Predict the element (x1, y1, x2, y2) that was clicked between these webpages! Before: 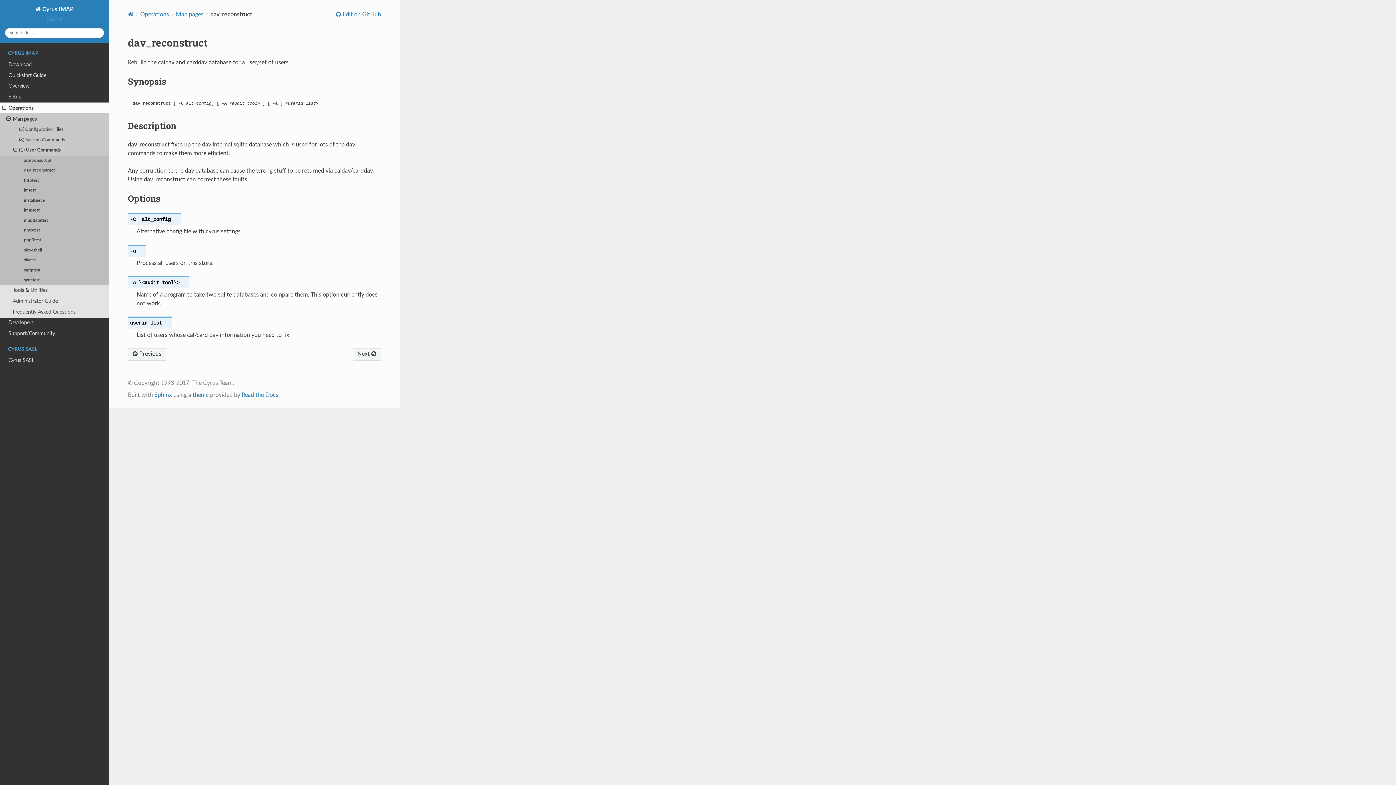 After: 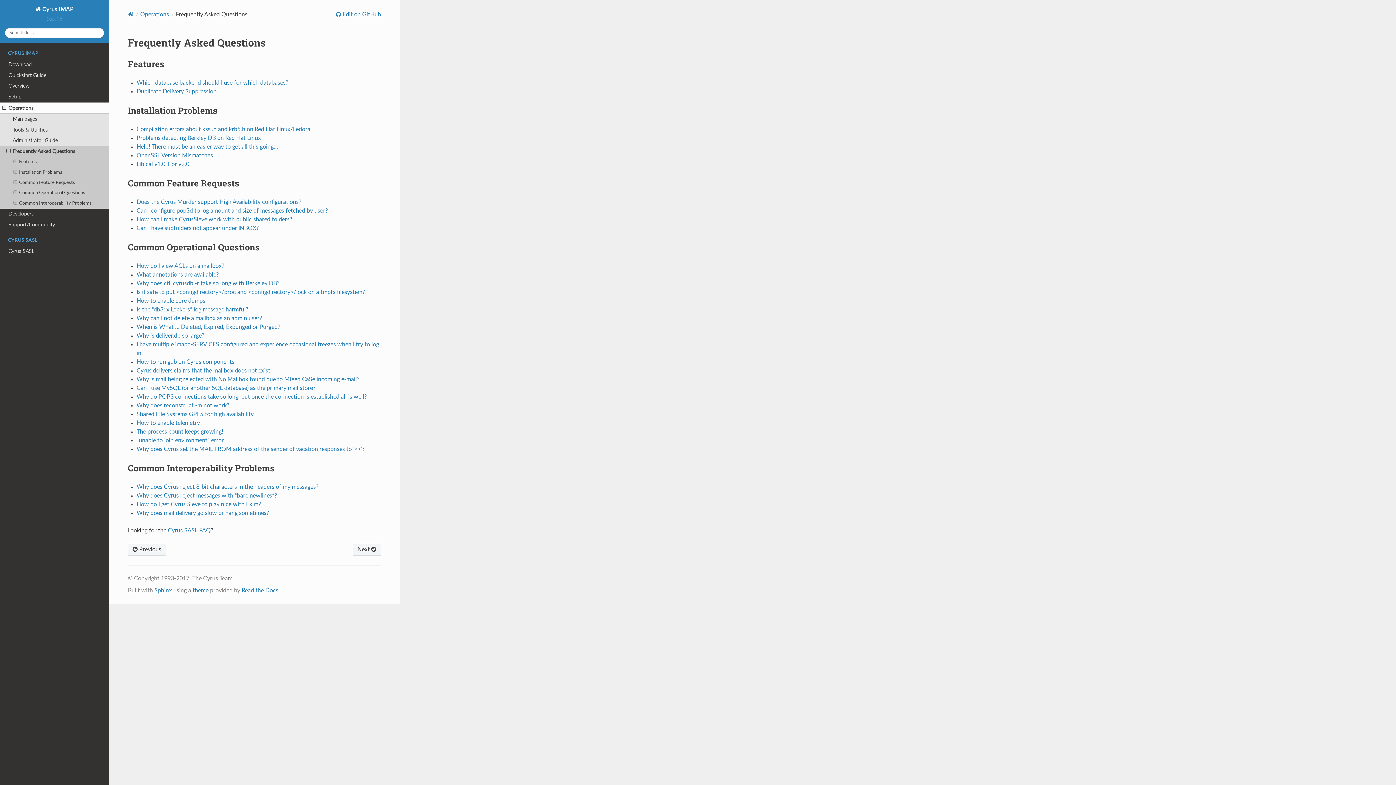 Action: label: Frequently Asked Questions bbox: (0, 306, 109, 317)